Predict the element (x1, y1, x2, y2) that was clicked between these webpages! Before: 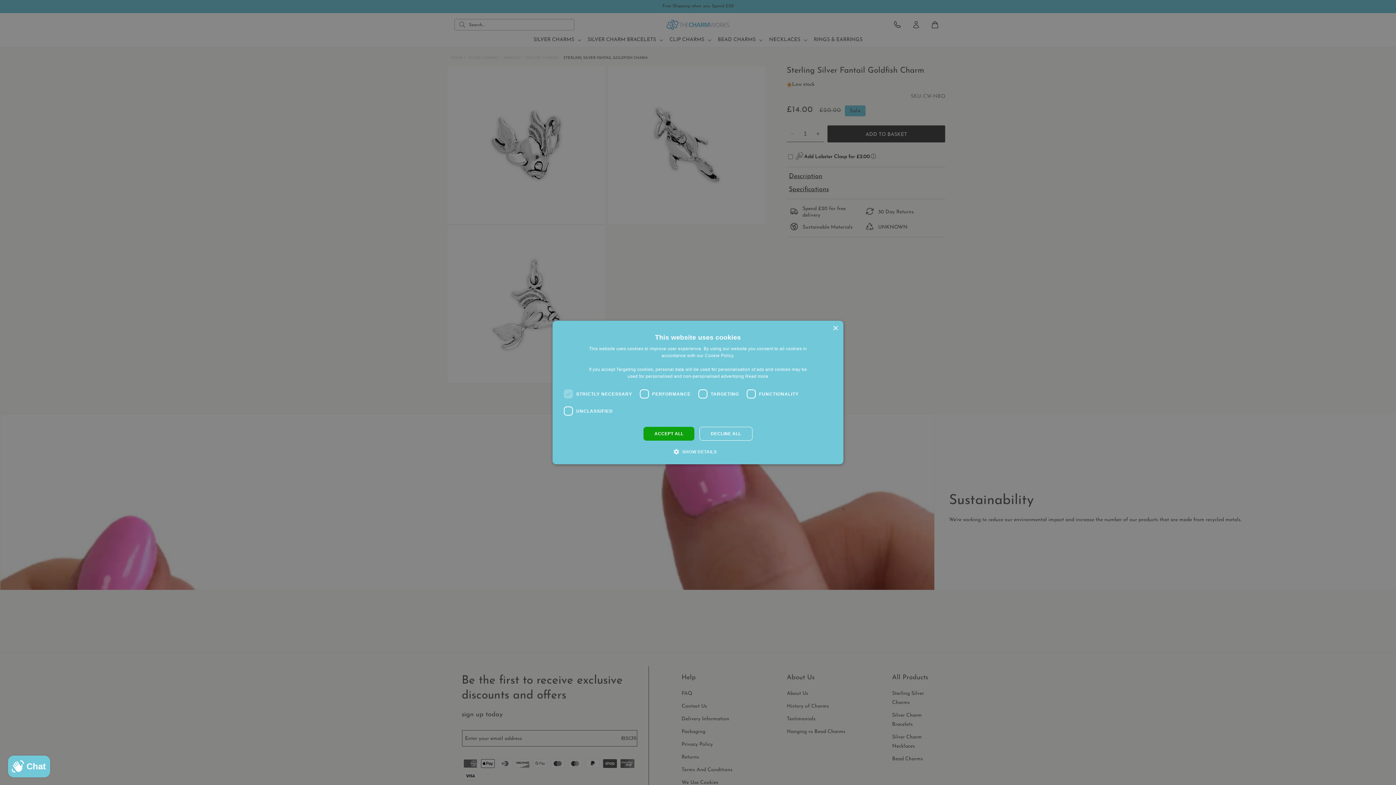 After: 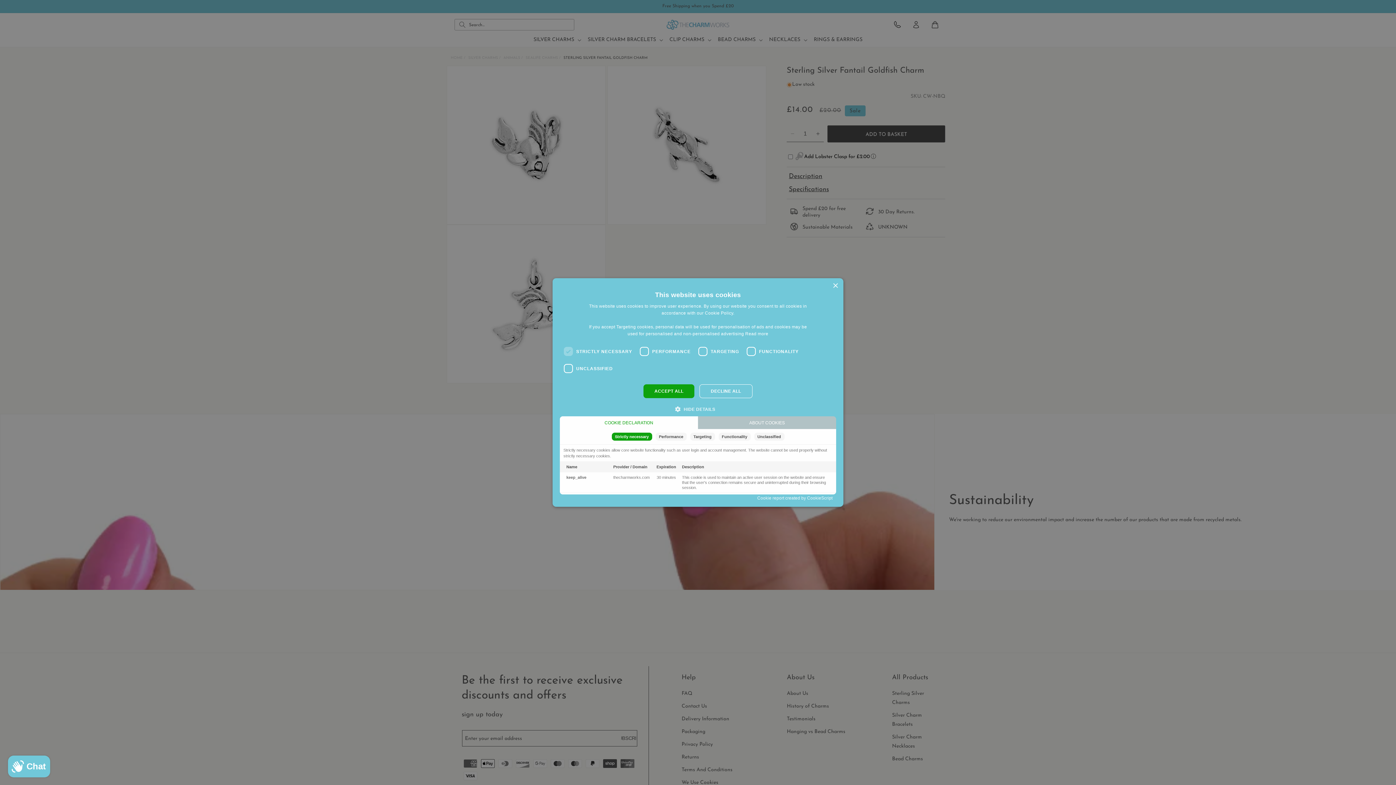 Action: bbox: (679, 448, 716, 455) label:  SHOW DETAILS